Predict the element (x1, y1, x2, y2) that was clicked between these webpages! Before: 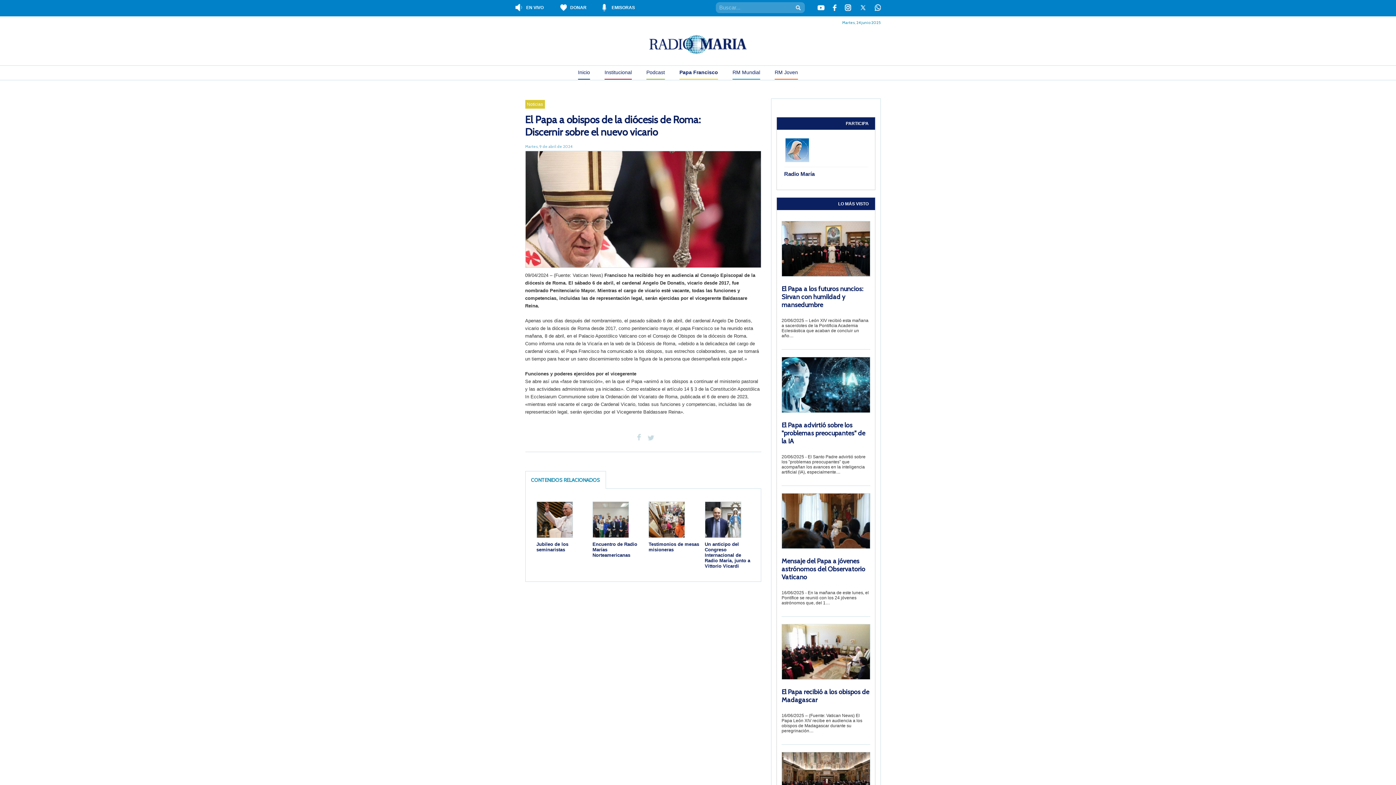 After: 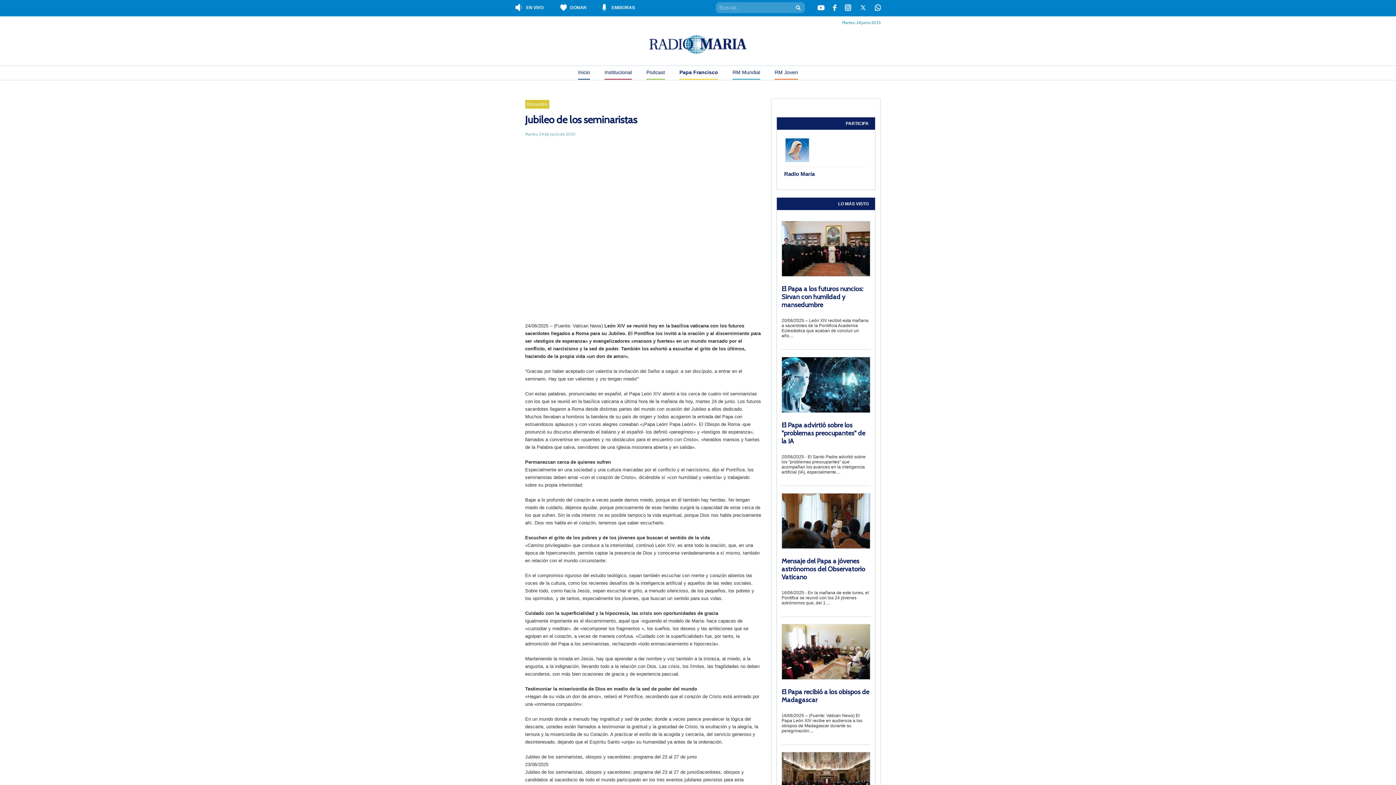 Action: bbox: (536, 541, 568, 552) label: Jubileo de los seminaristas